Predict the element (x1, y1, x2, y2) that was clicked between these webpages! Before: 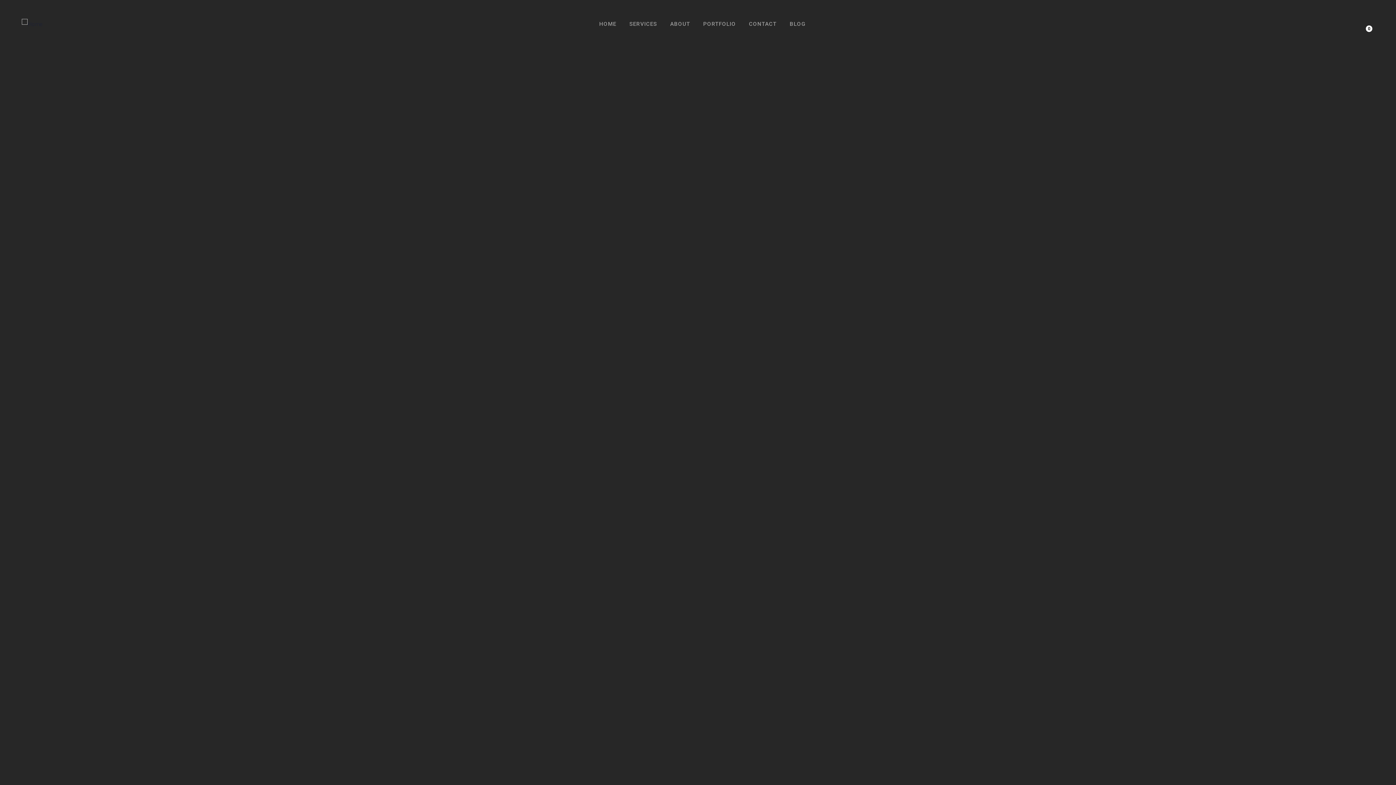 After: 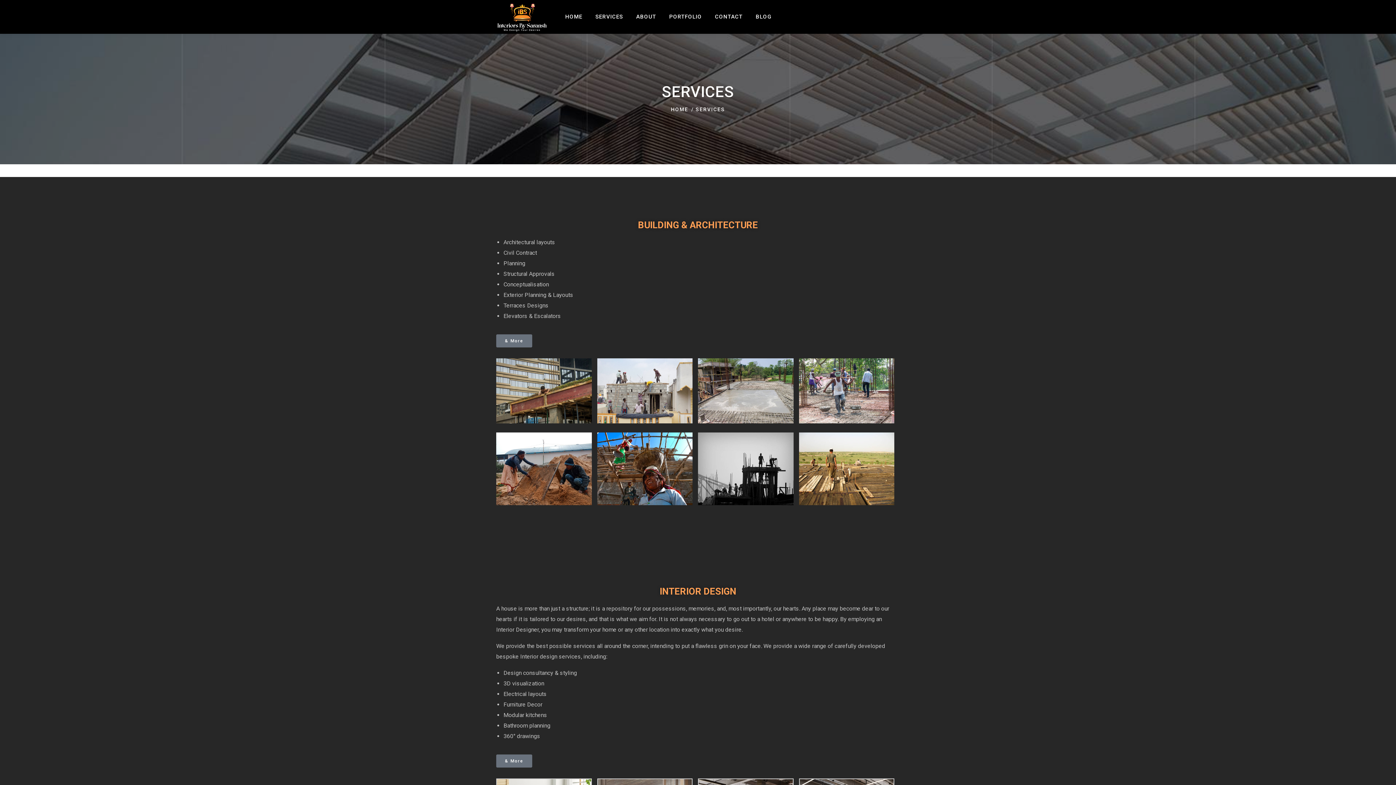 Action: label: SERVICES bbox: (629, 7, 657, 41)